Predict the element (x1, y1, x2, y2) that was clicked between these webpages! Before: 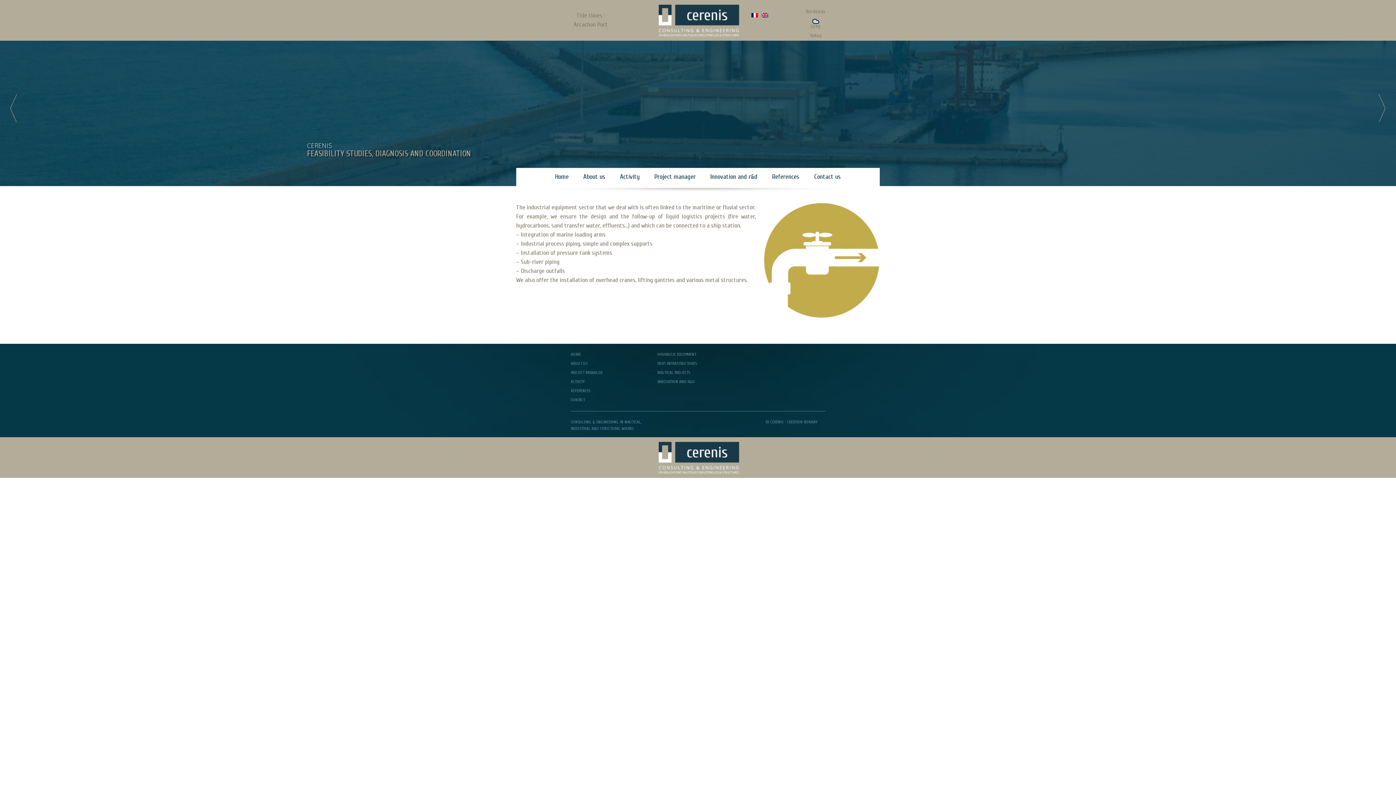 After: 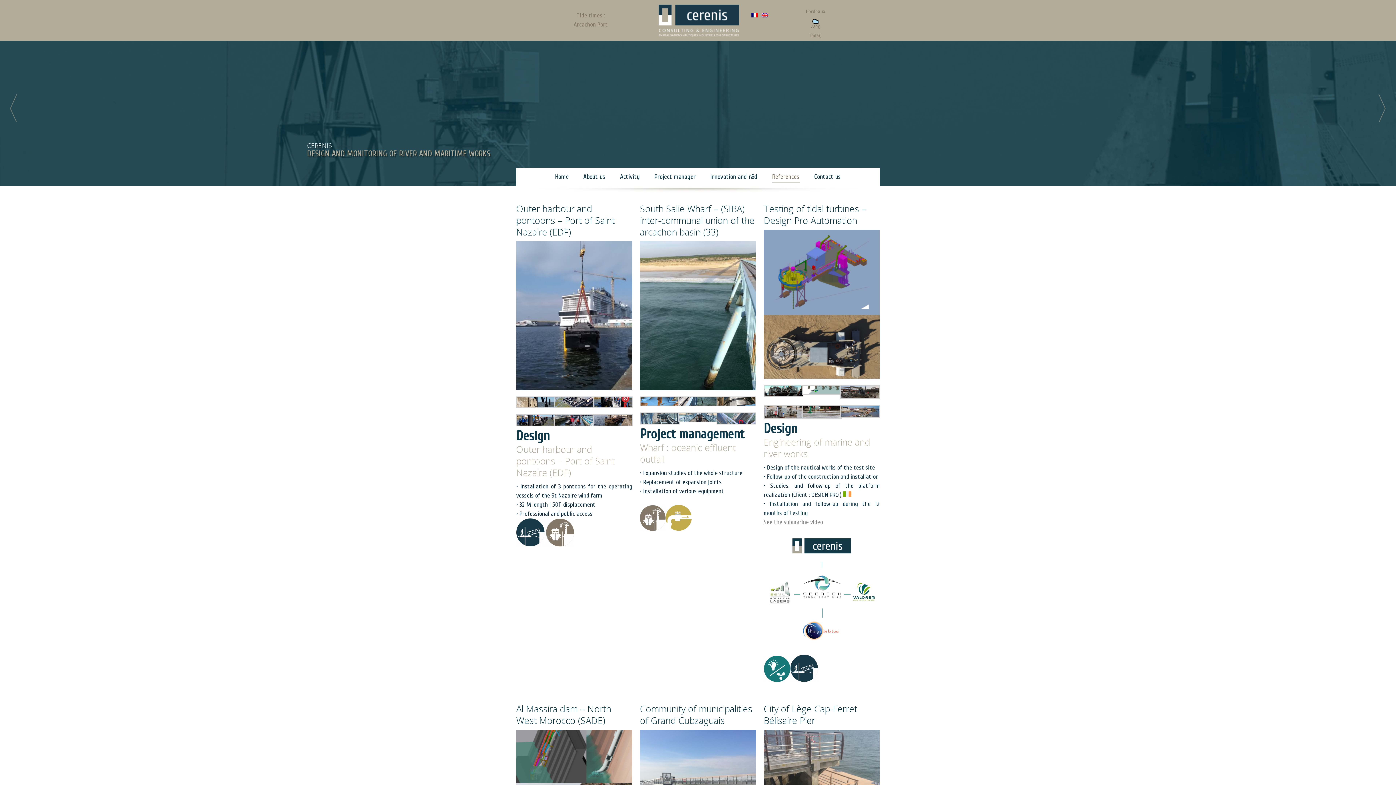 Action: bbox: (772, 171, 799, 182) label: References